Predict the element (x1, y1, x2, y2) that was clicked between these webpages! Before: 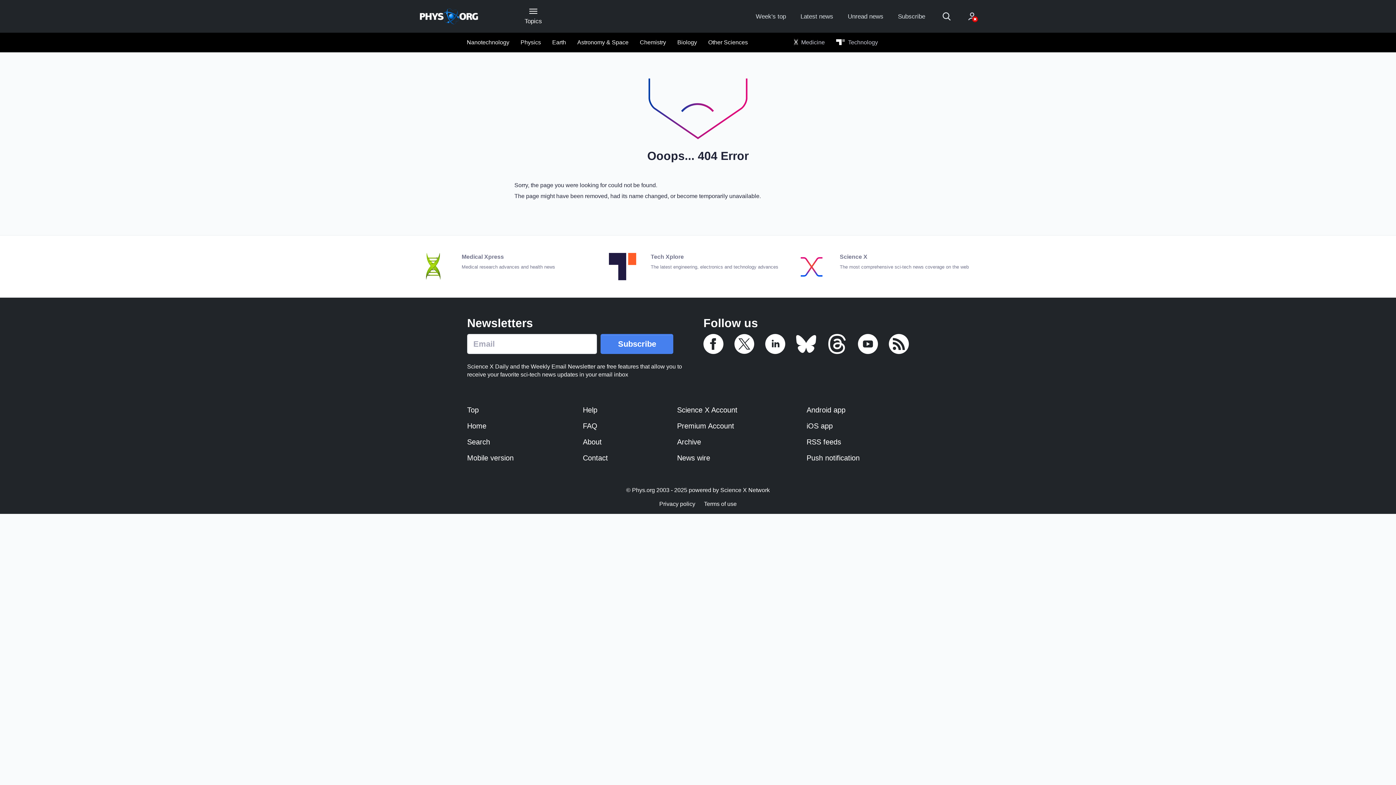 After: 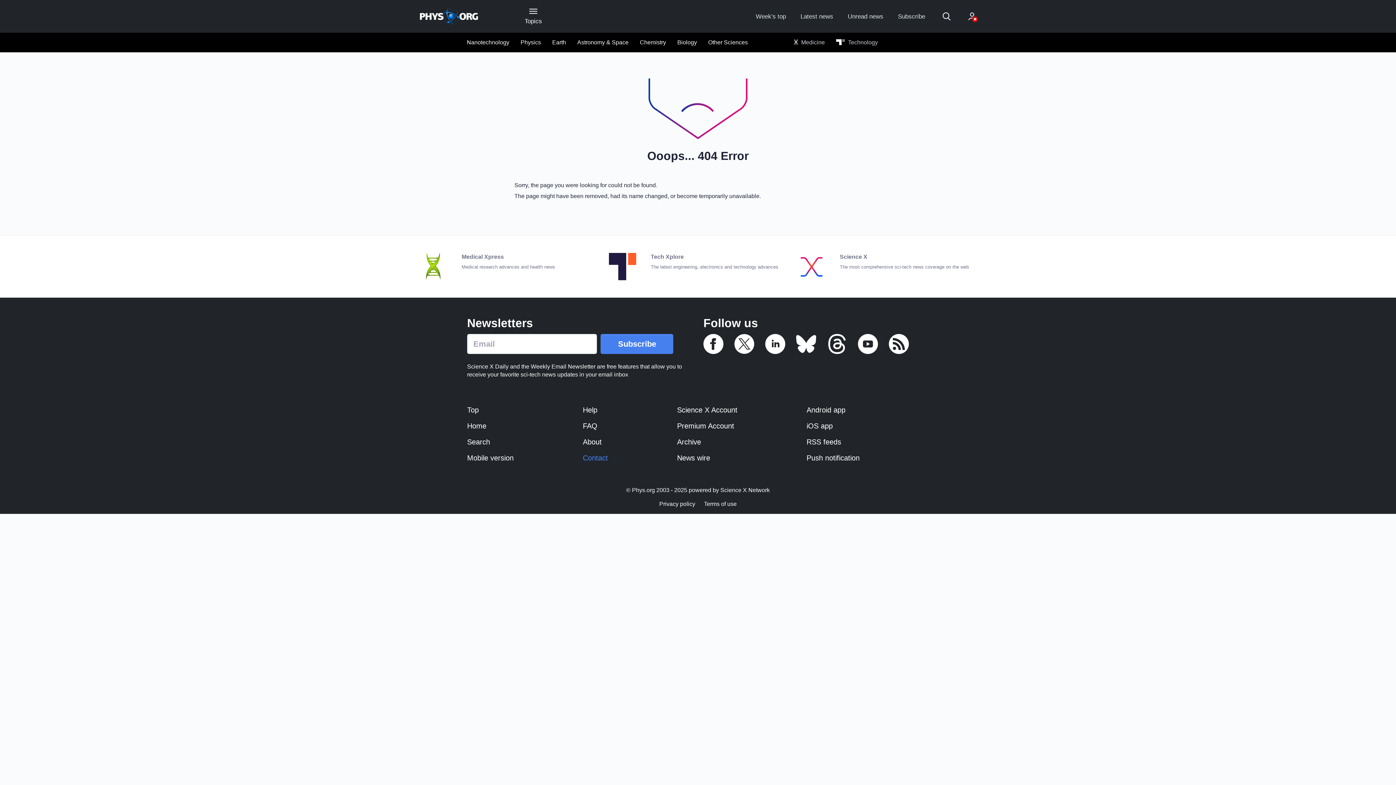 Action: label: Contact bbox: (582, 453, 677, 469)